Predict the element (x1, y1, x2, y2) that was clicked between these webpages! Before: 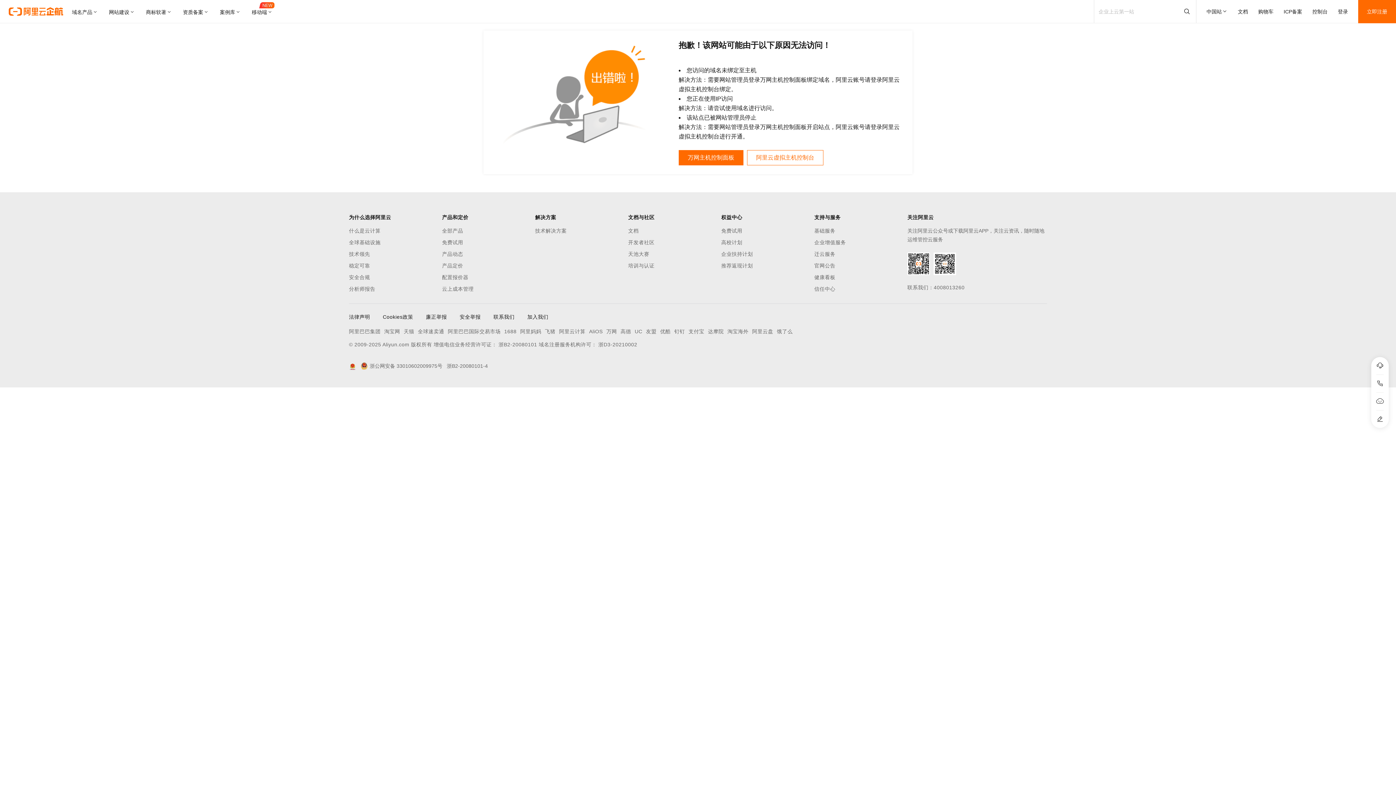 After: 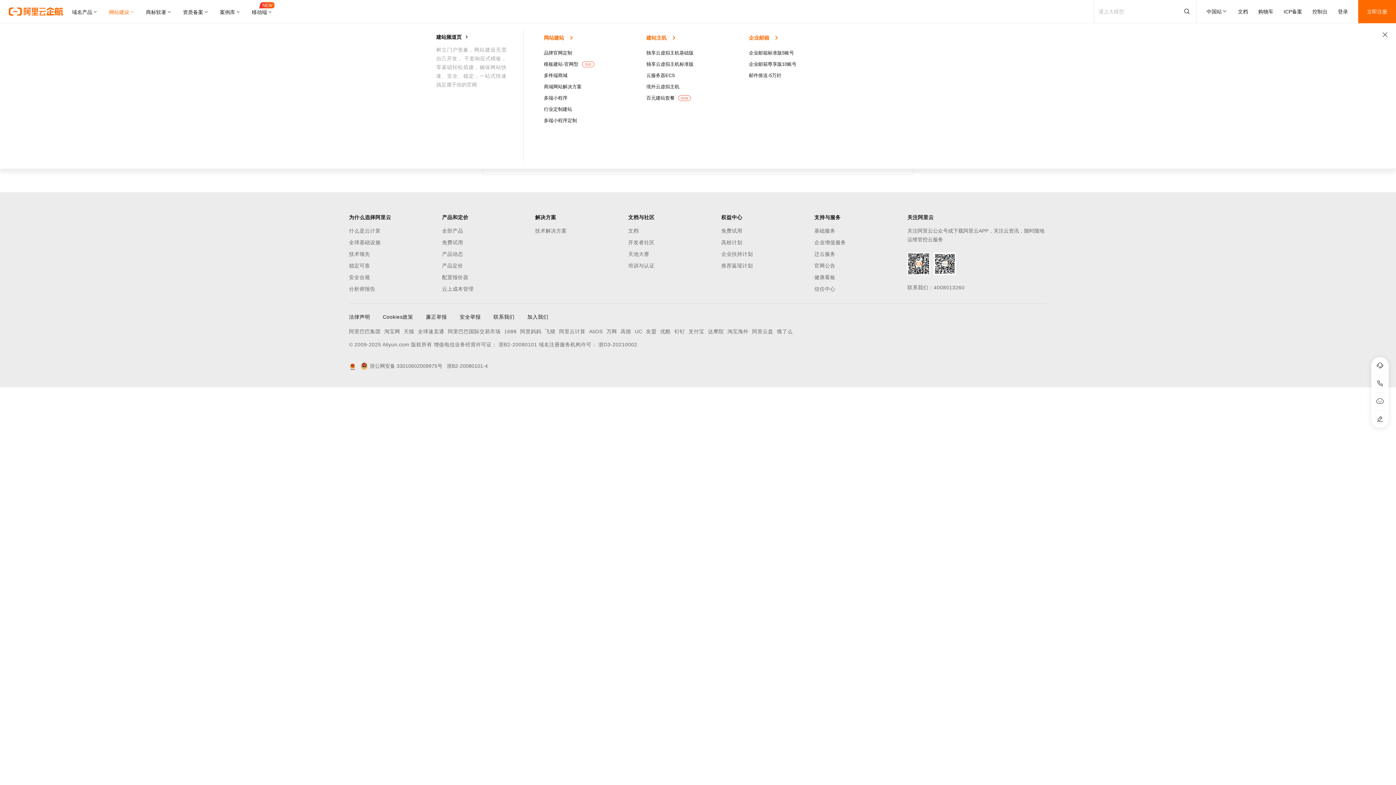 Action: label: 网站建设 bbox: (103, 0, 140, 23)